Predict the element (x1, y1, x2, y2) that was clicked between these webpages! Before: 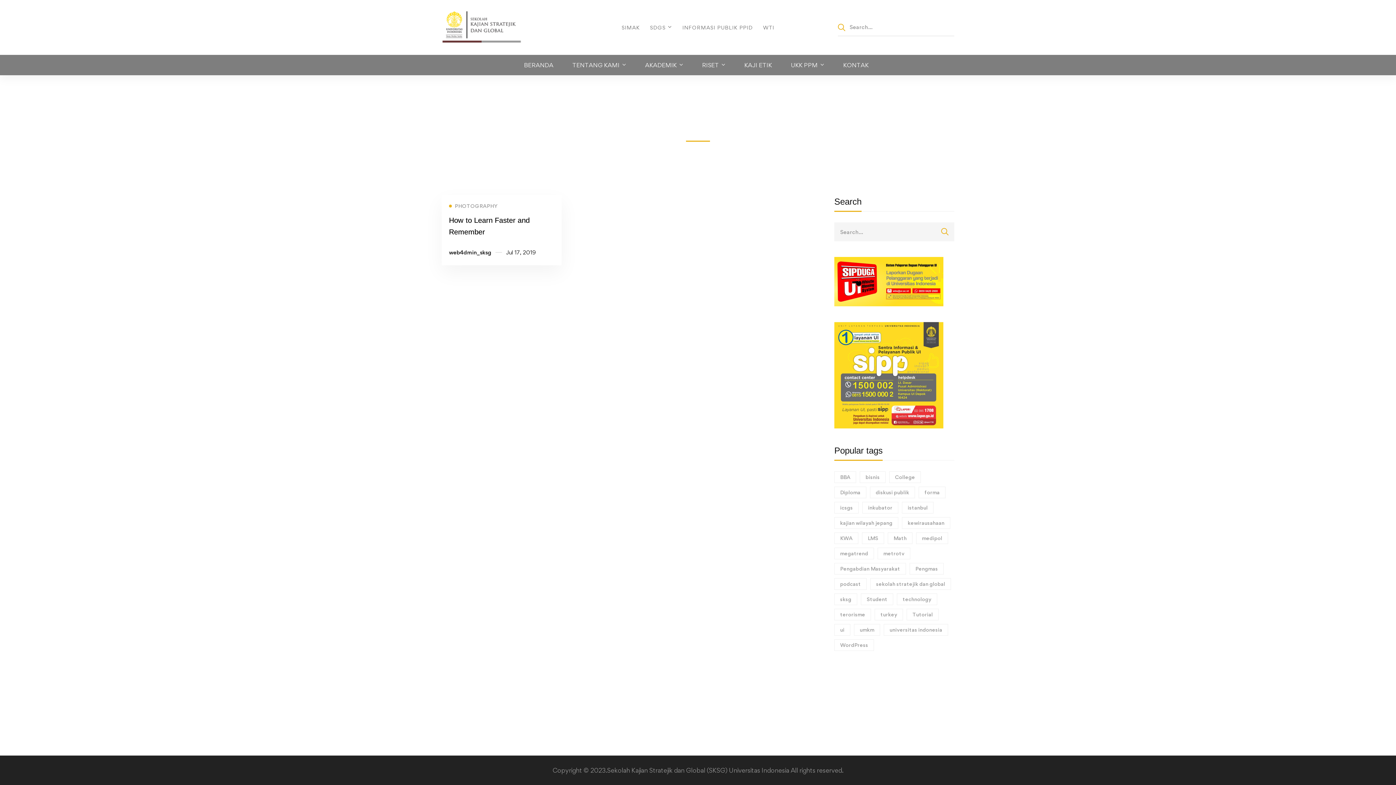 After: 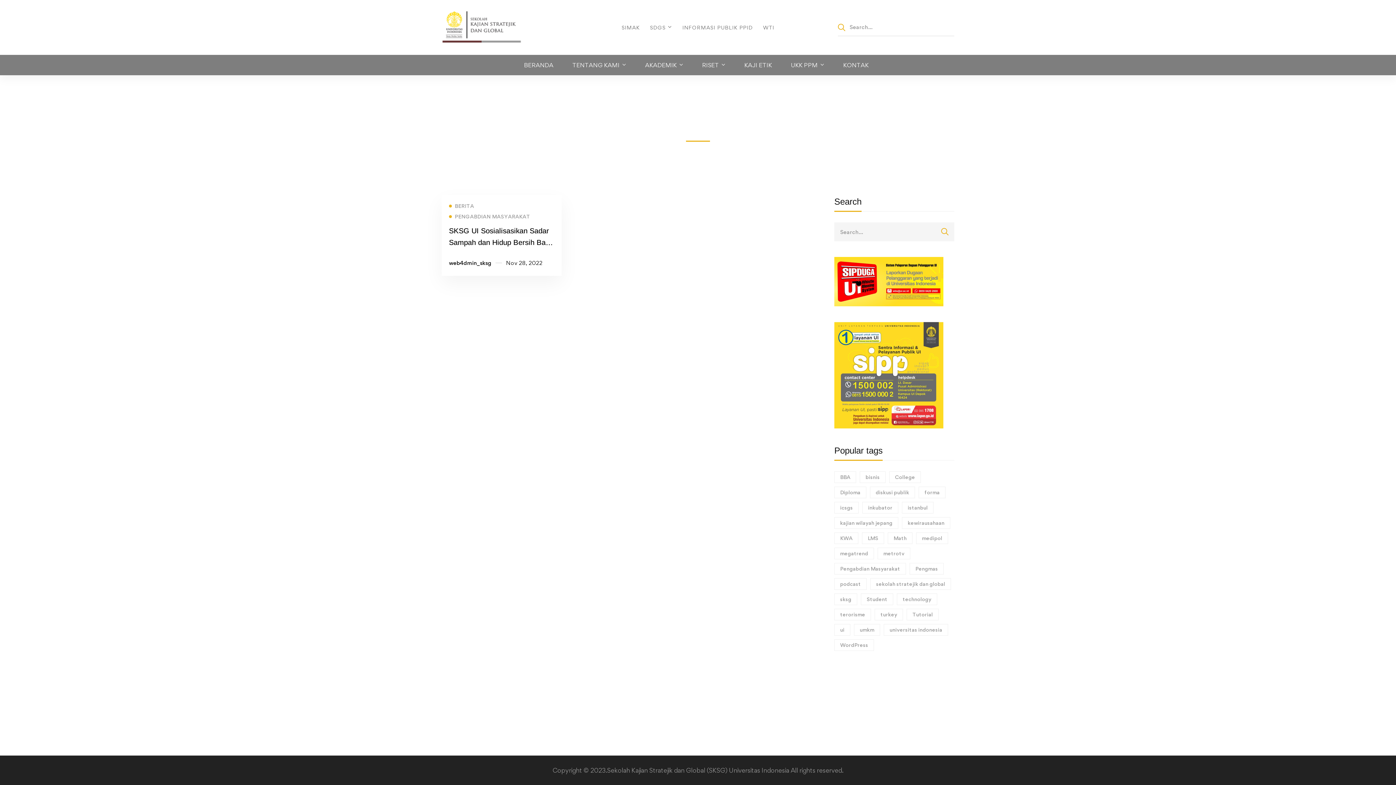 Action: label: kajian wilayah jepang (1 item) bbox: (834, 517, 898, 529)